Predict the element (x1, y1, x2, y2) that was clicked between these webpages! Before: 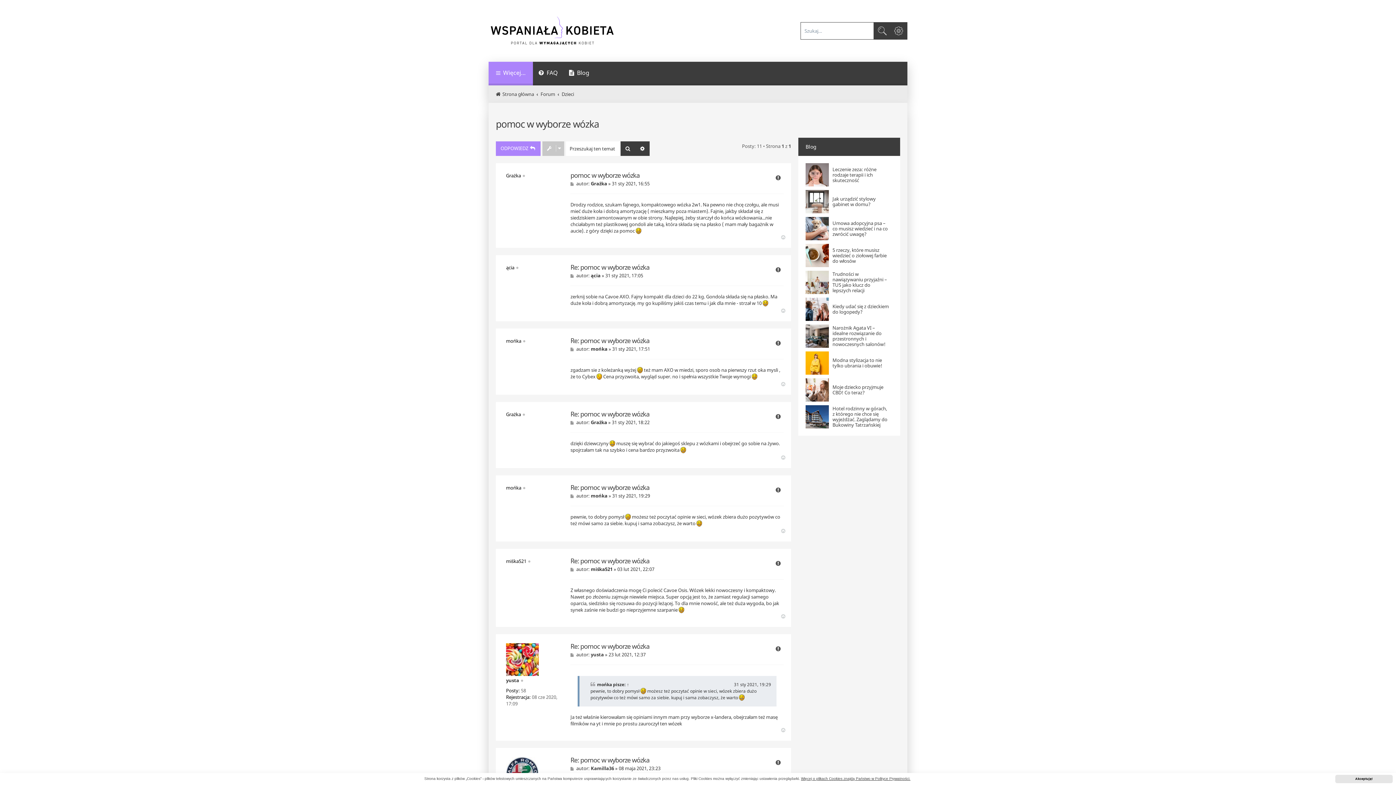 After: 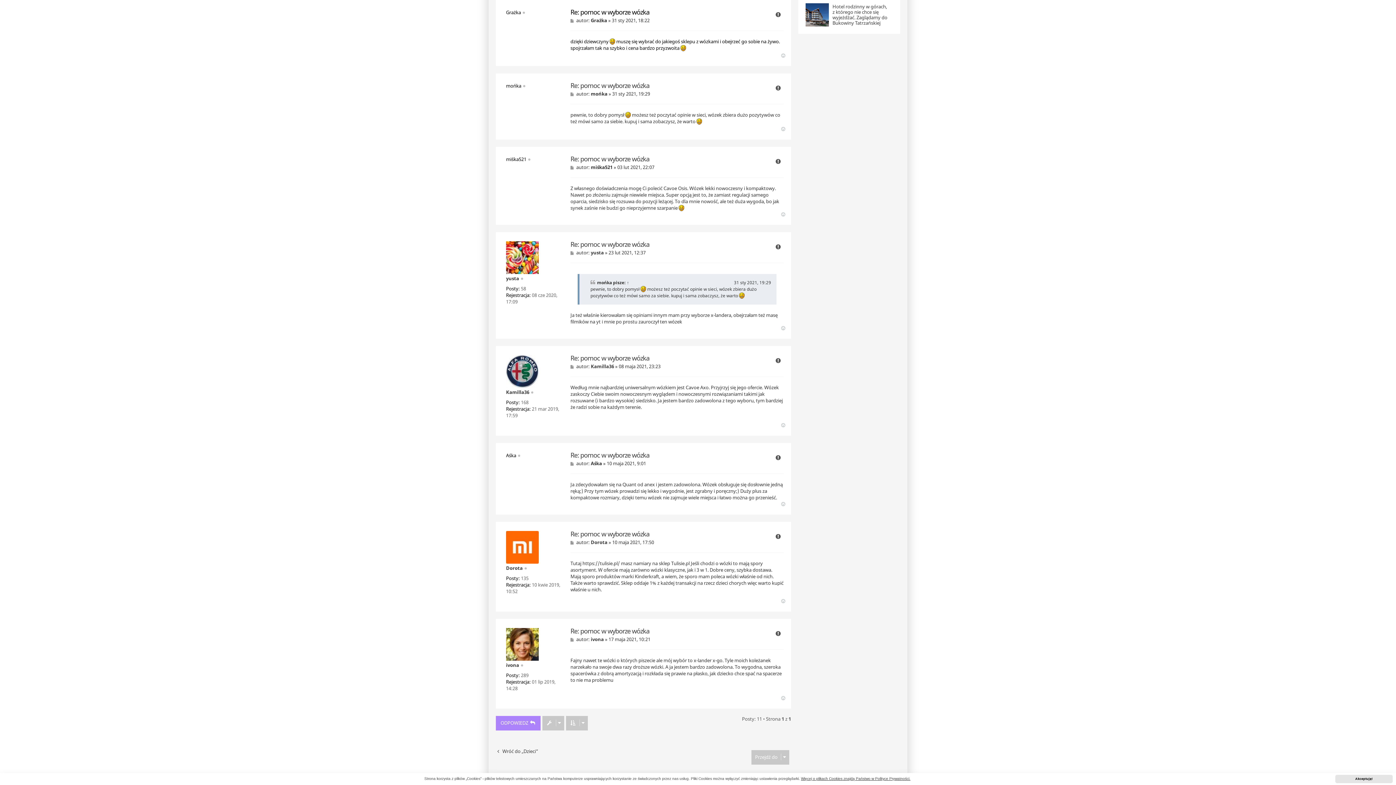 Action: bbox: (570, 410, 649, 418) label: Re: pomoc w wyborze wózka